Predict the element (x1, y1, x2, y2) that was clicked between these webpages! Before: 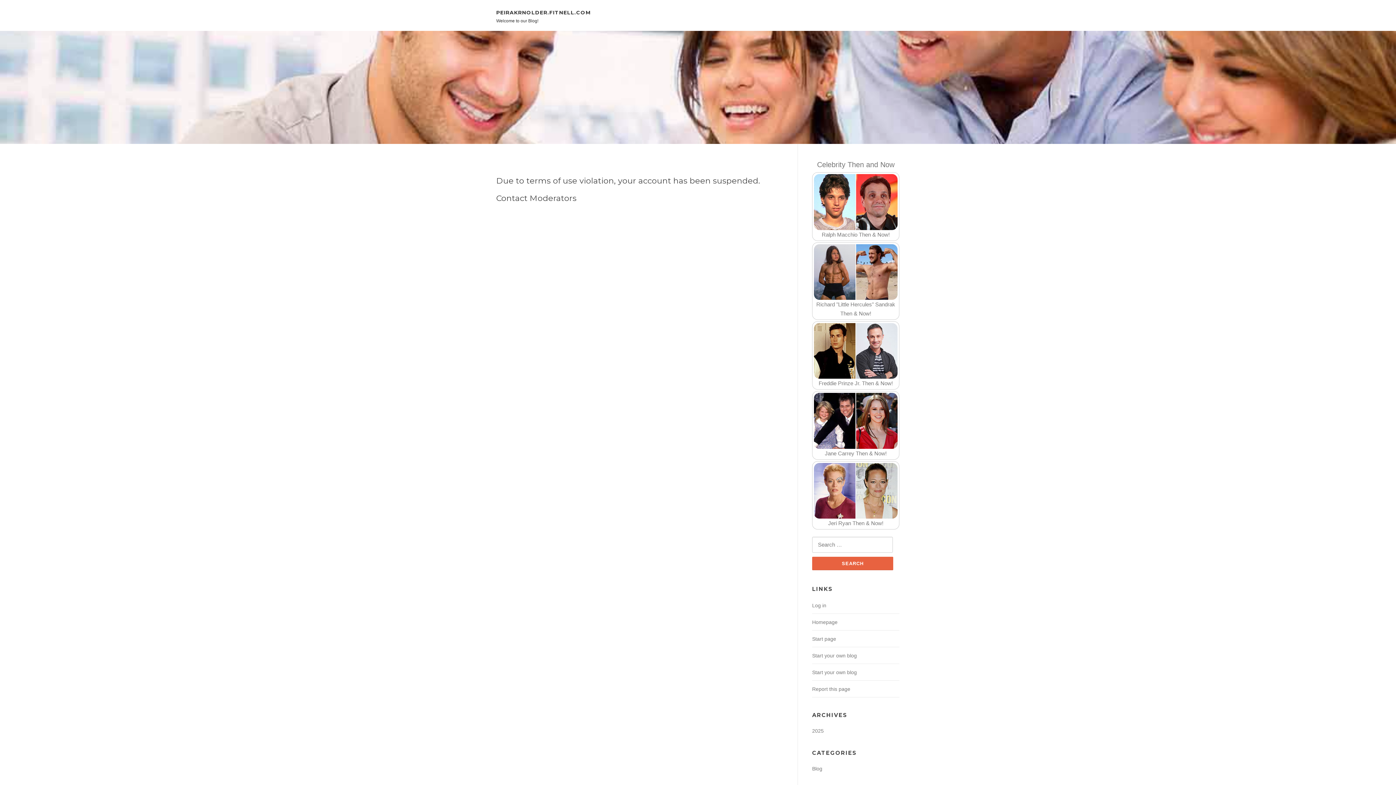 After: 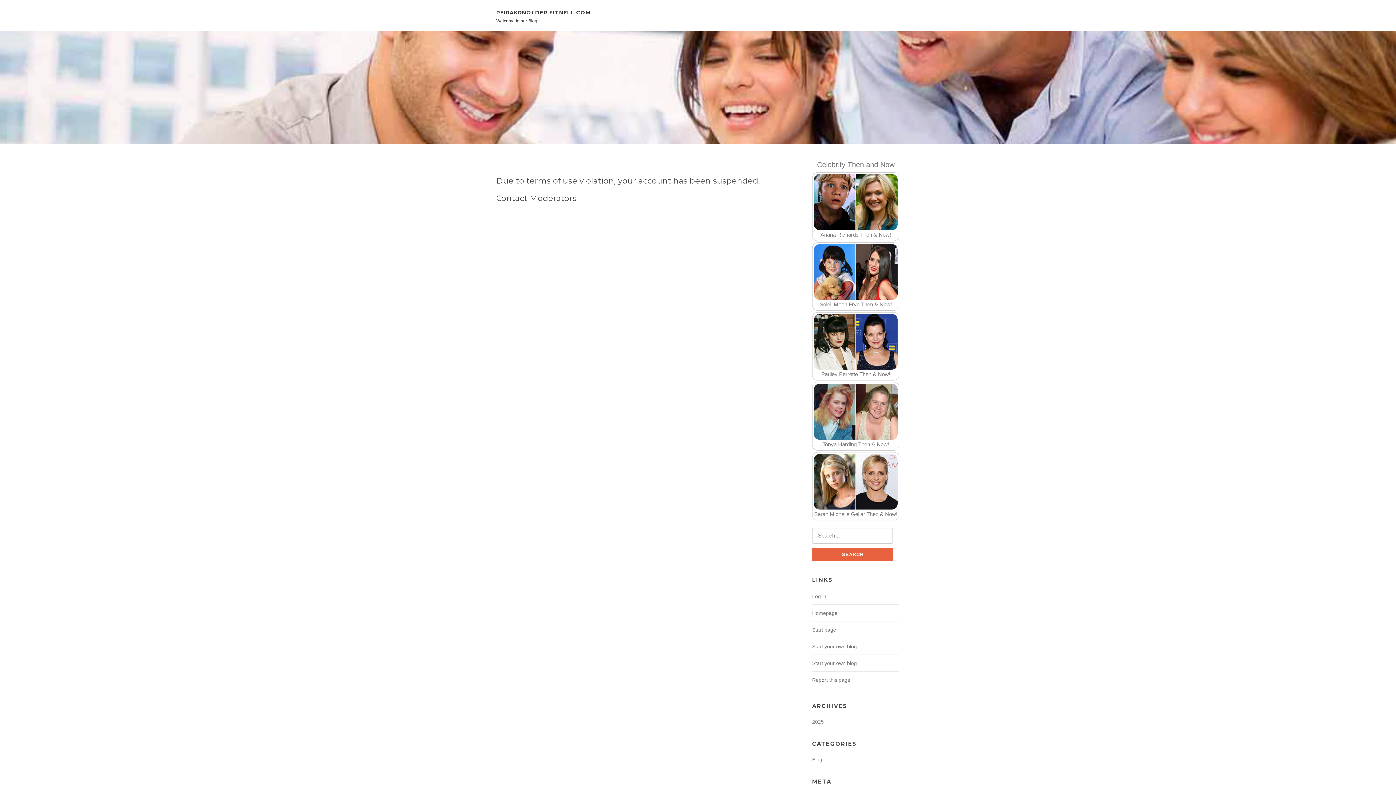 Action: bbox: (812, 728, 824, 734) label: 2025